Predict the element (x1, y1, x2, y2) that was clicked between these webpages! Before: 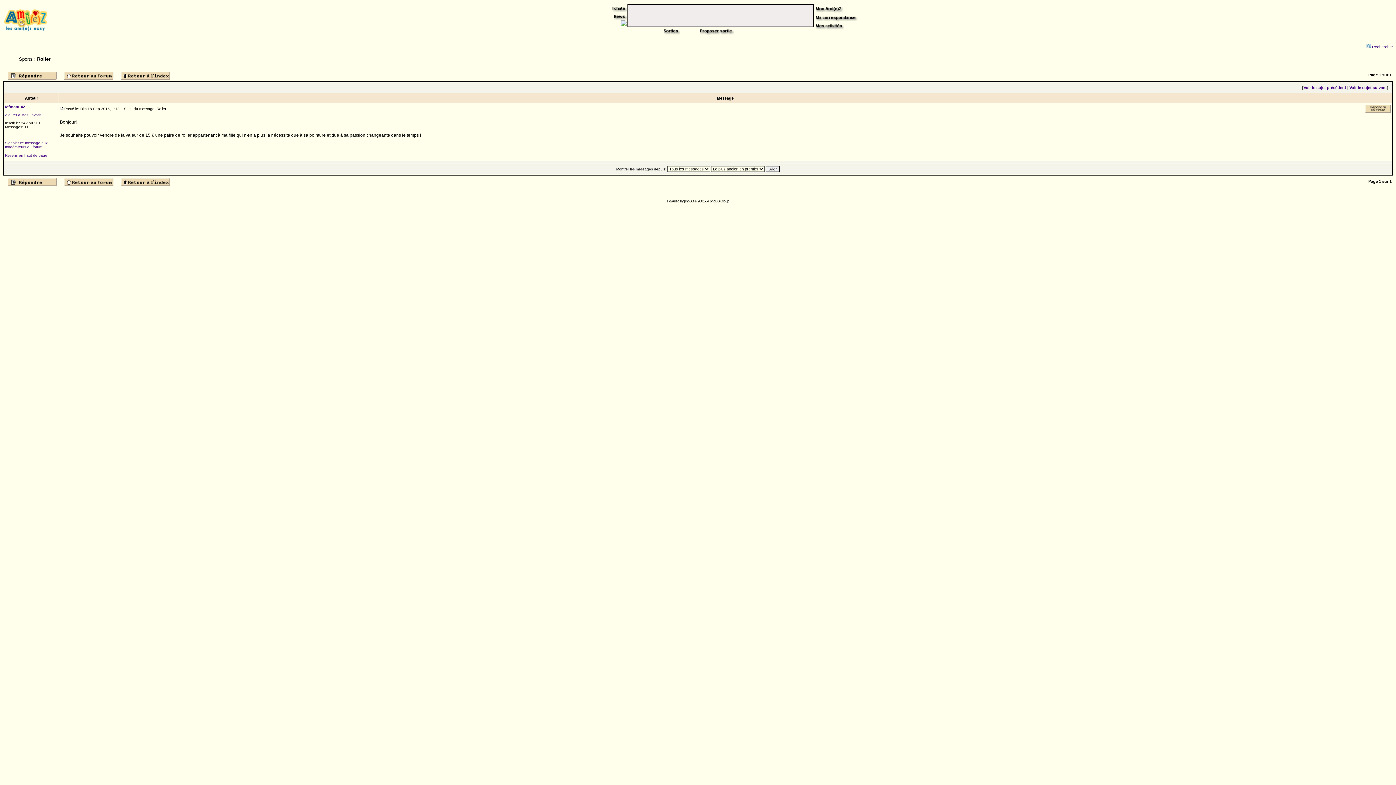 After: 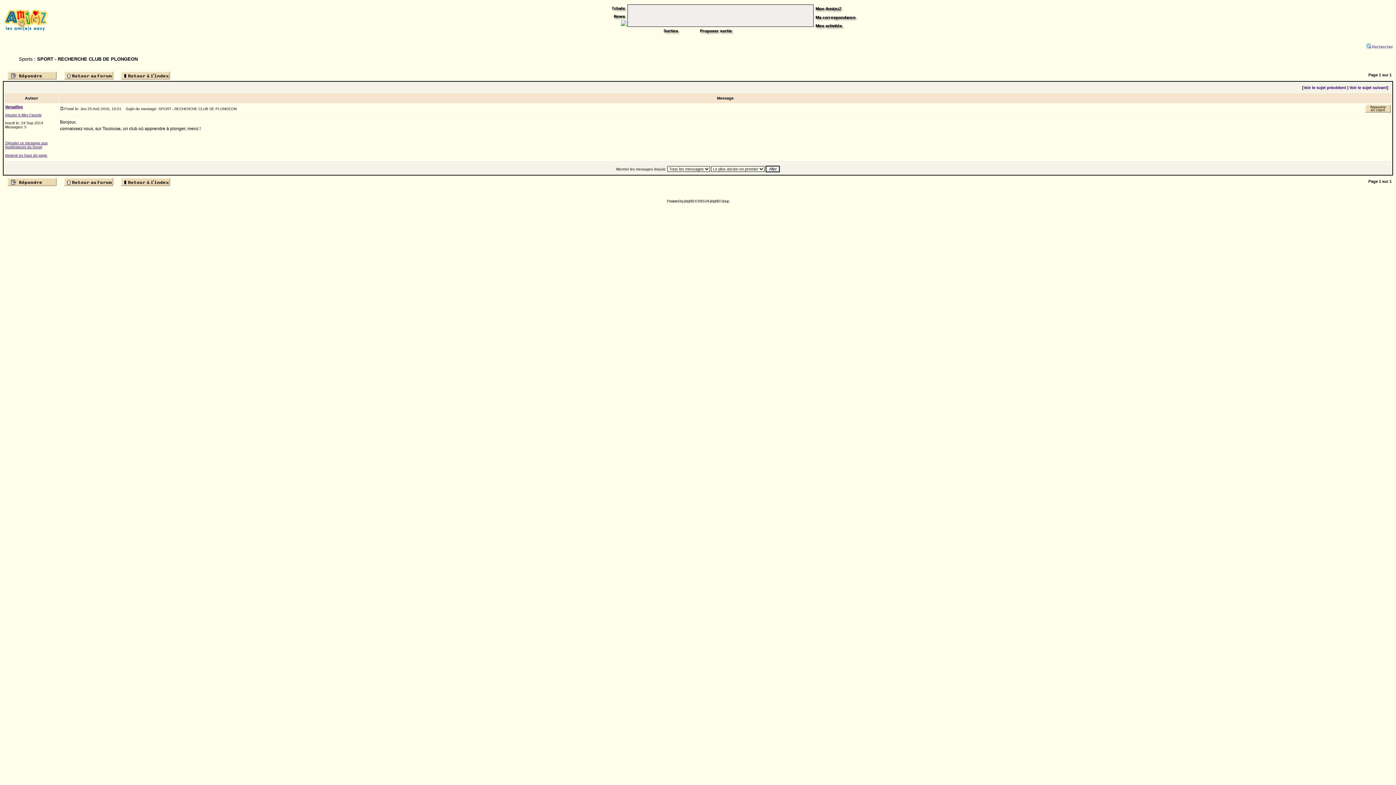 Action: label: Voir le sujet précédent bbox: (1304, 85, 1346, 89)